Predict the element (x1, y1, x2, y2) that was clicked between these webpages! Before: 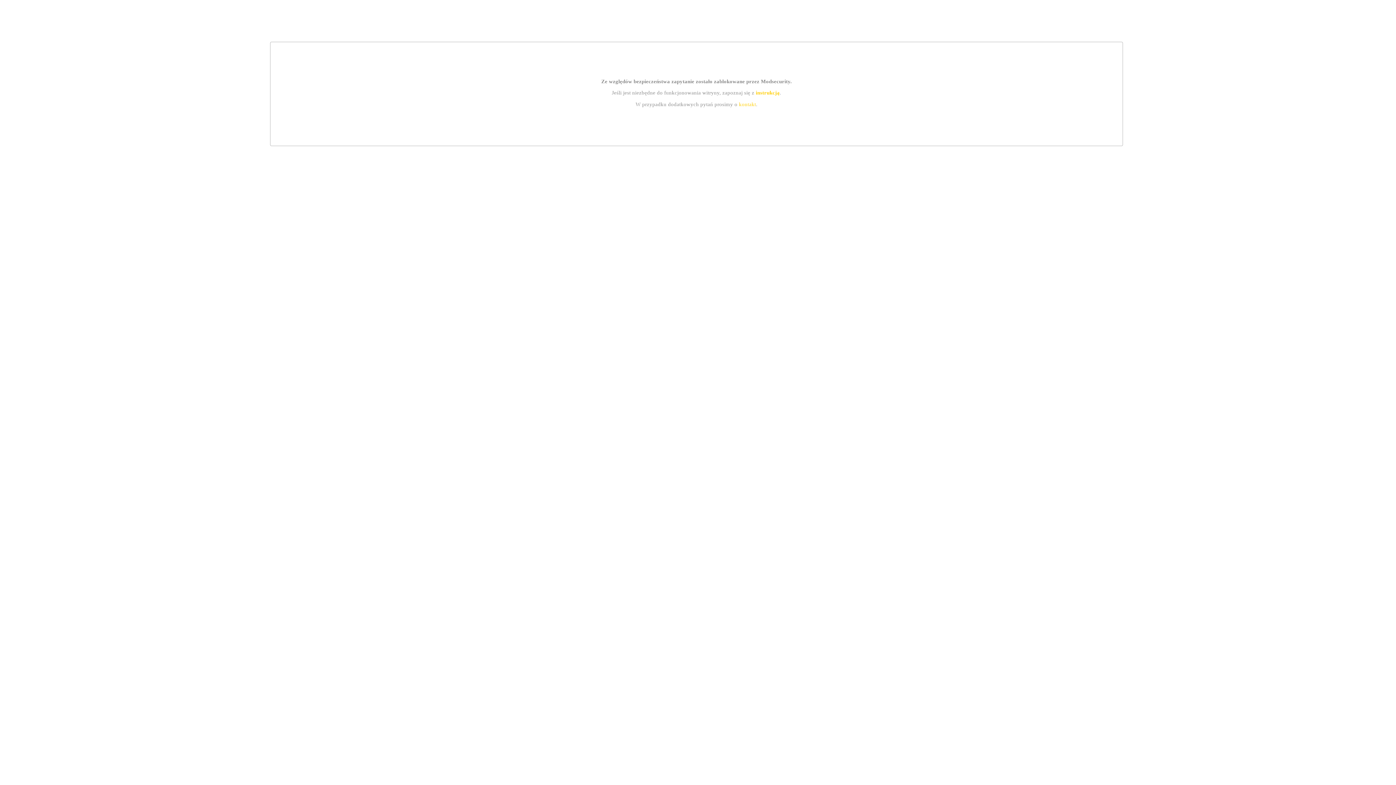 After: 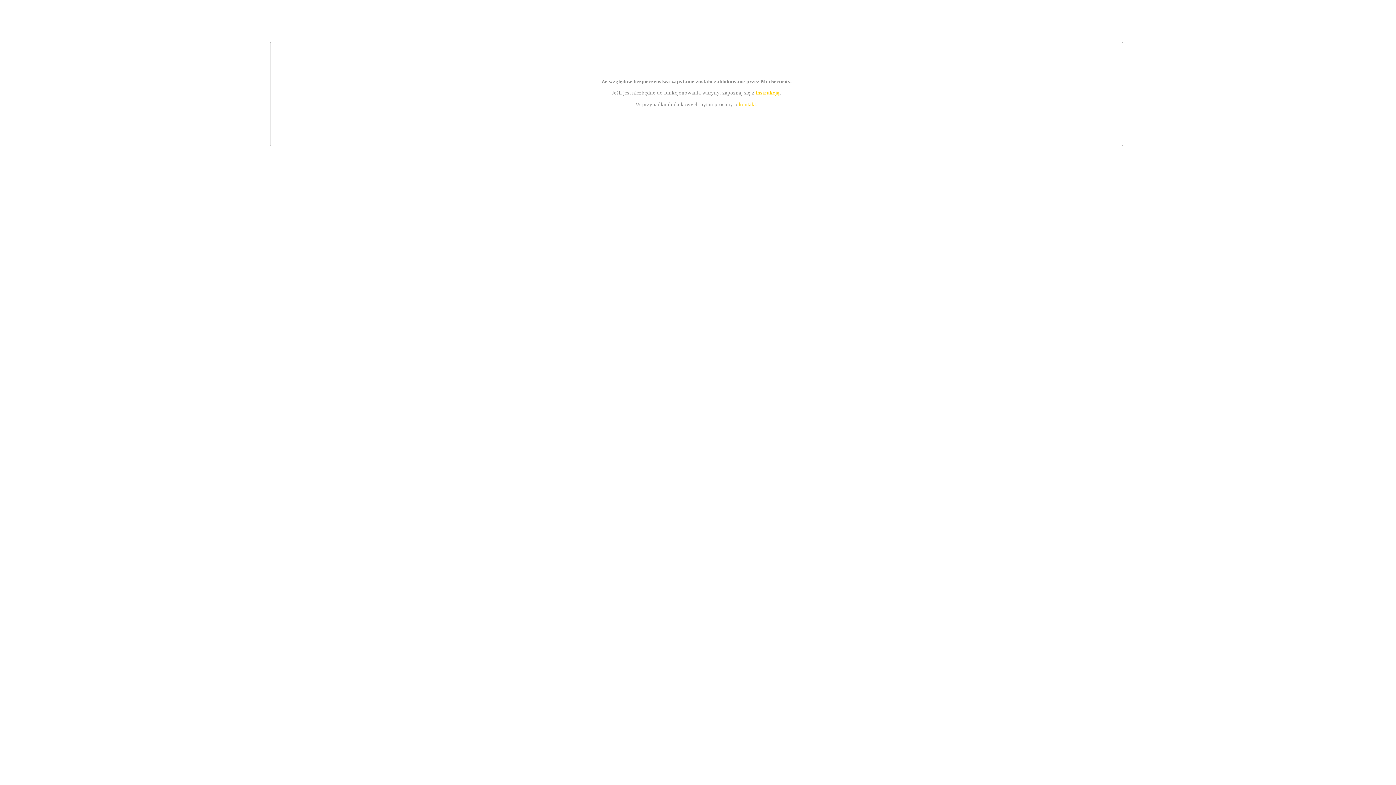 Action: bbox: (755, 89, 779, 95) label: instrukcją